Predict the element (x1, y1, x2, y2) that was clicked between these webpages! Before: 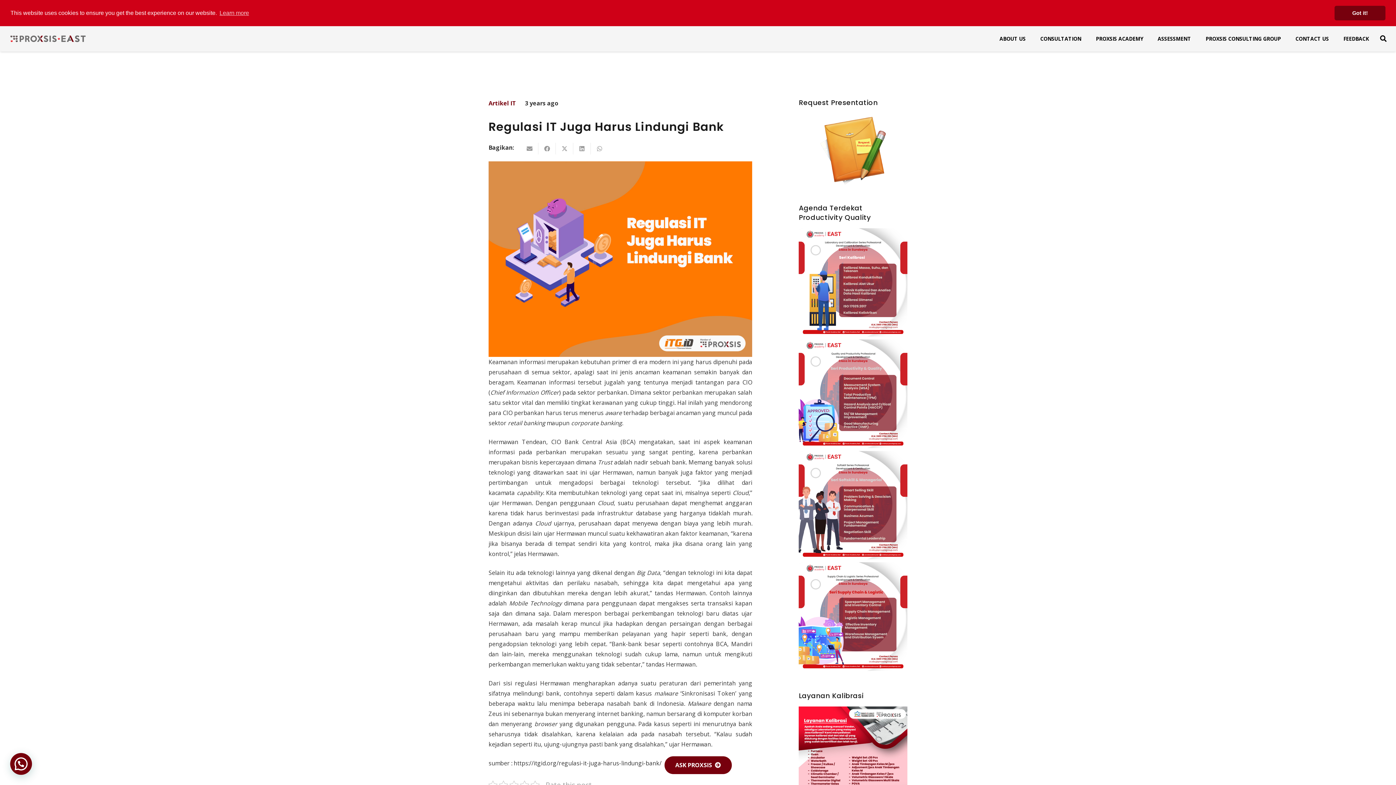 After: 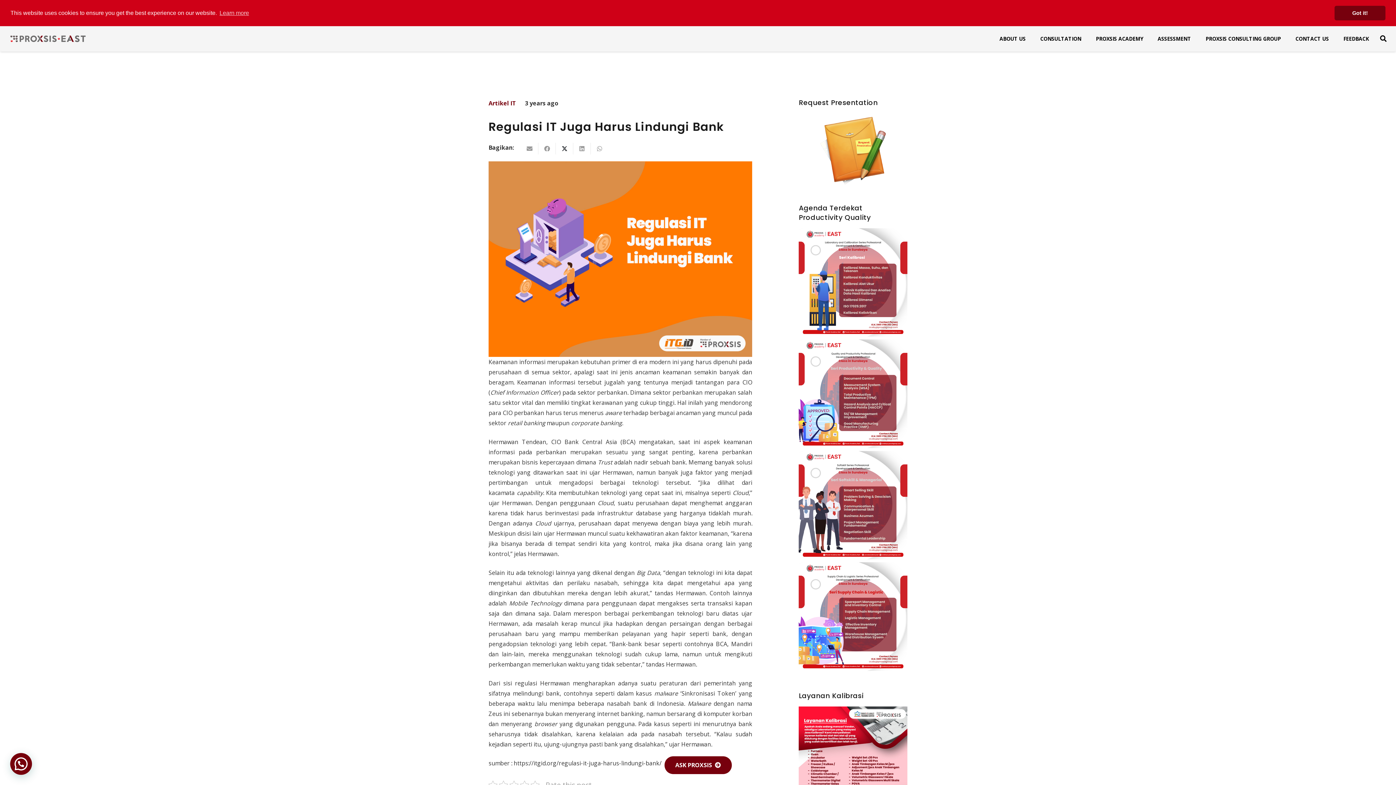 Action: label: Share this bbox: (556, 142, 573, 154)